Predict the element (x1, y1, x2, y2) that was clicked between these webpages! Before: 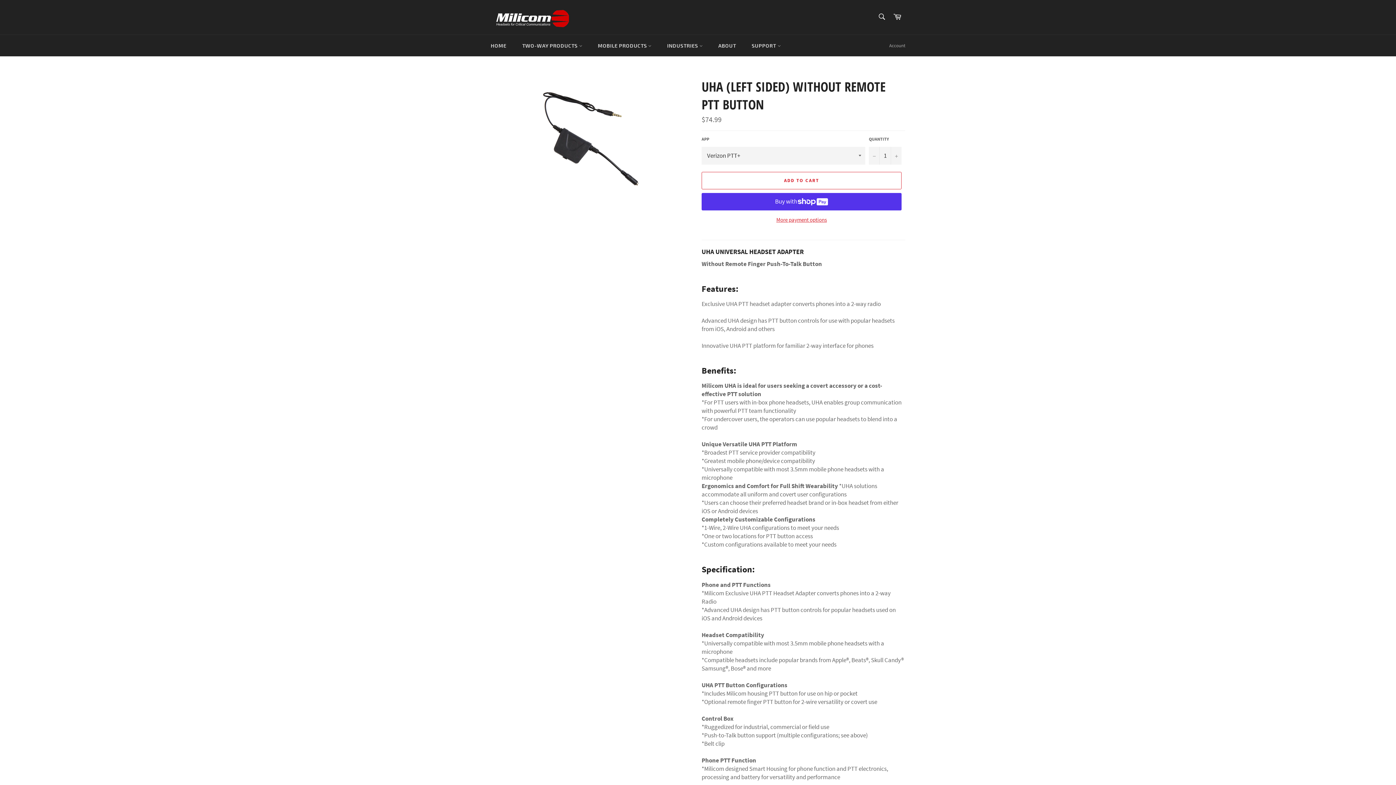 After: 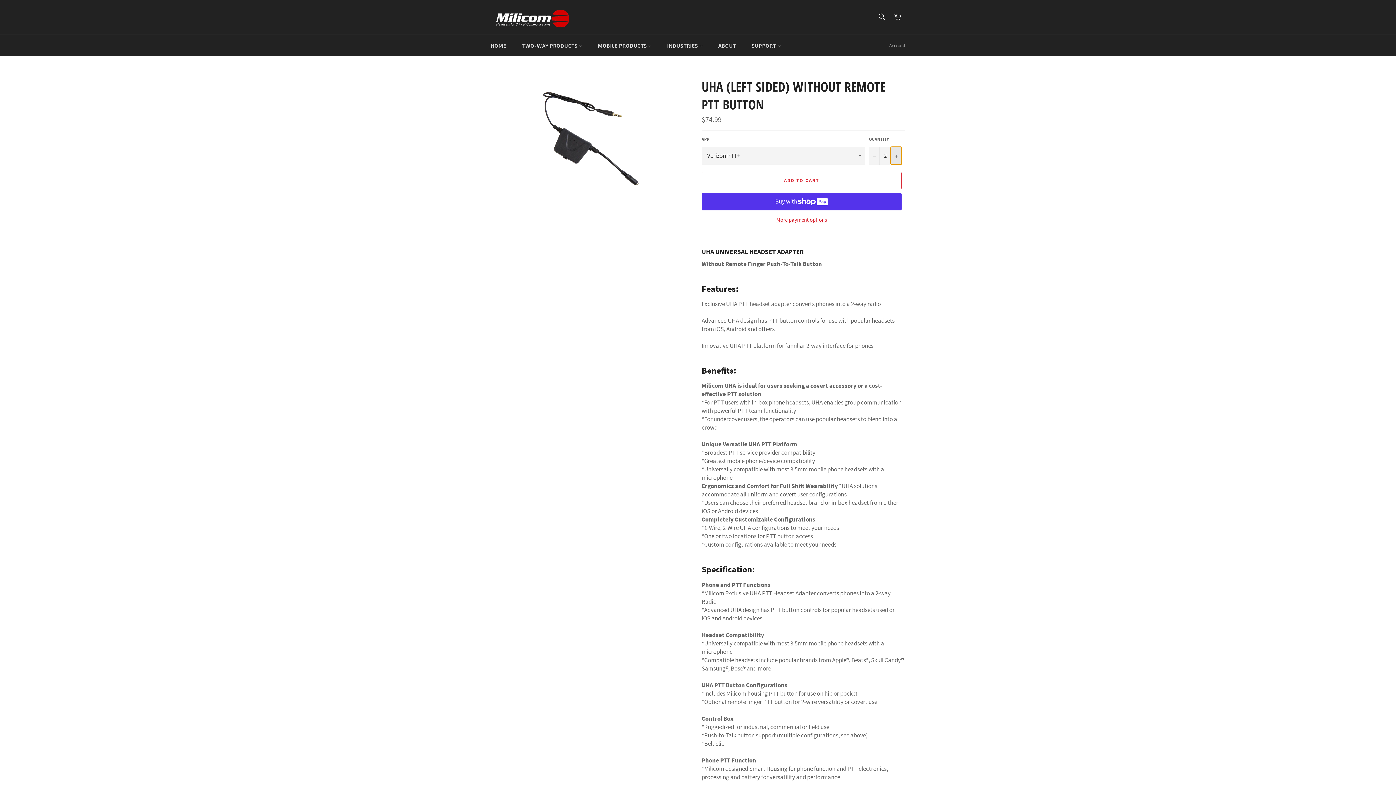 Action: label: Increase item quantity by one bbox: (890, 146, 901, 164)